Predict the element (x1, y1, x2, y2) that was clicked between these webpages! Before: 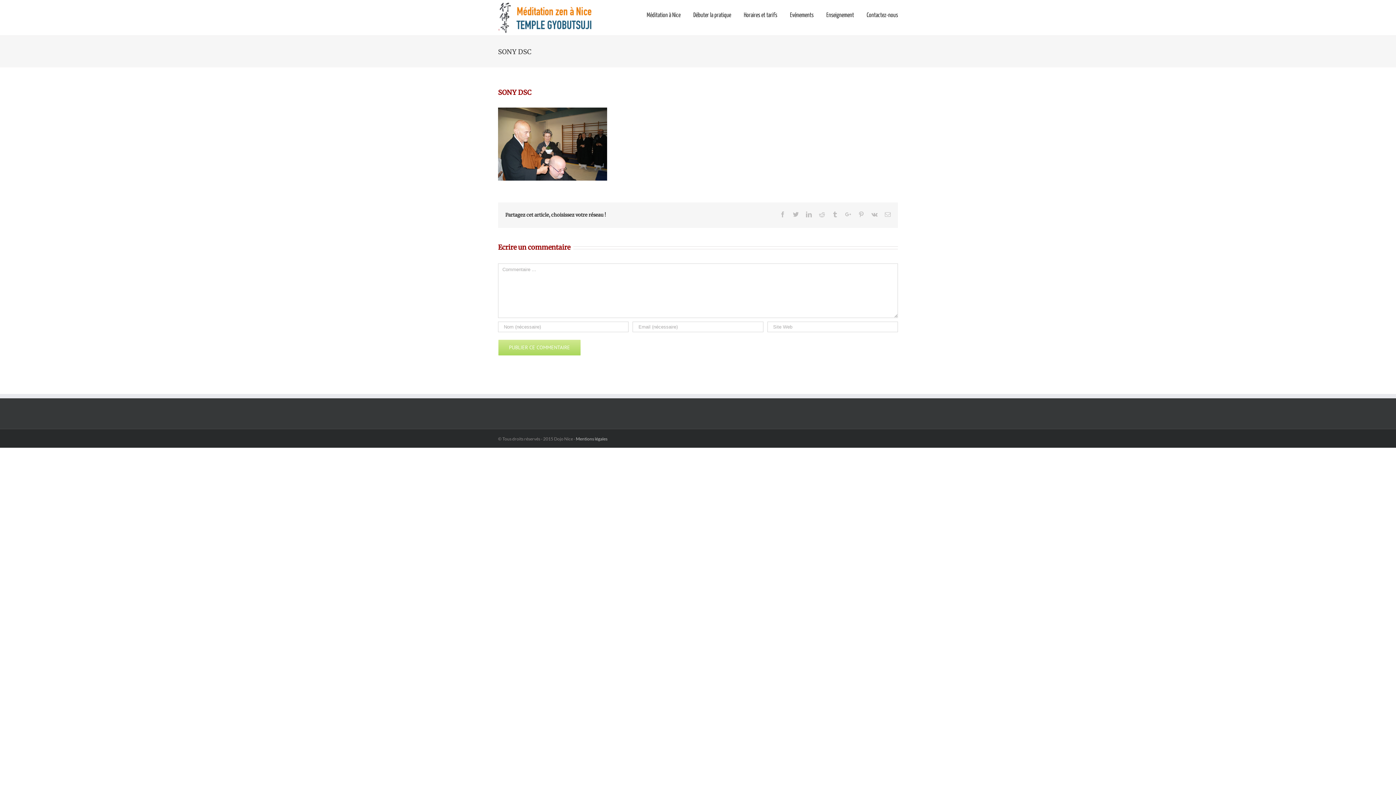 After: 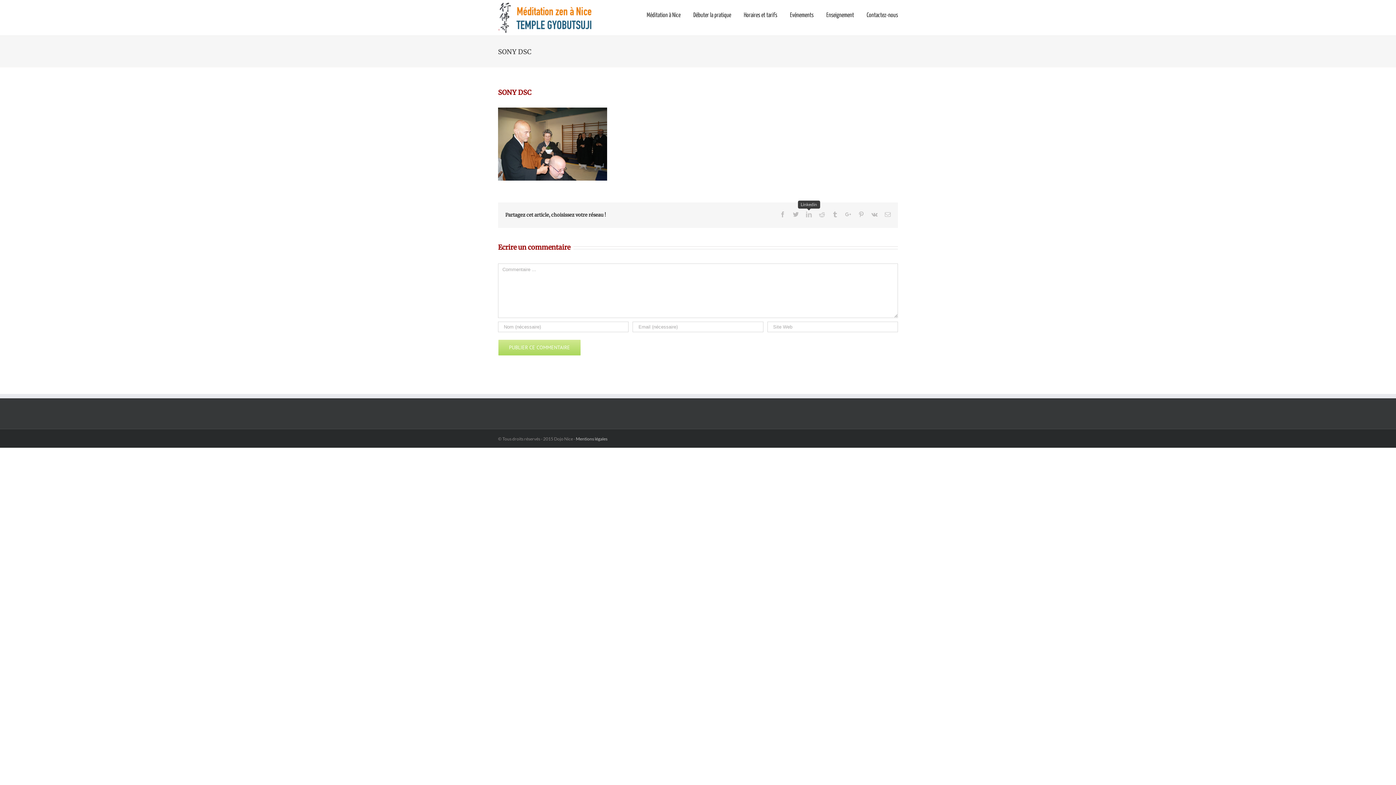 Action: bbox: (806, 211, 812, 217) label: Linkedin